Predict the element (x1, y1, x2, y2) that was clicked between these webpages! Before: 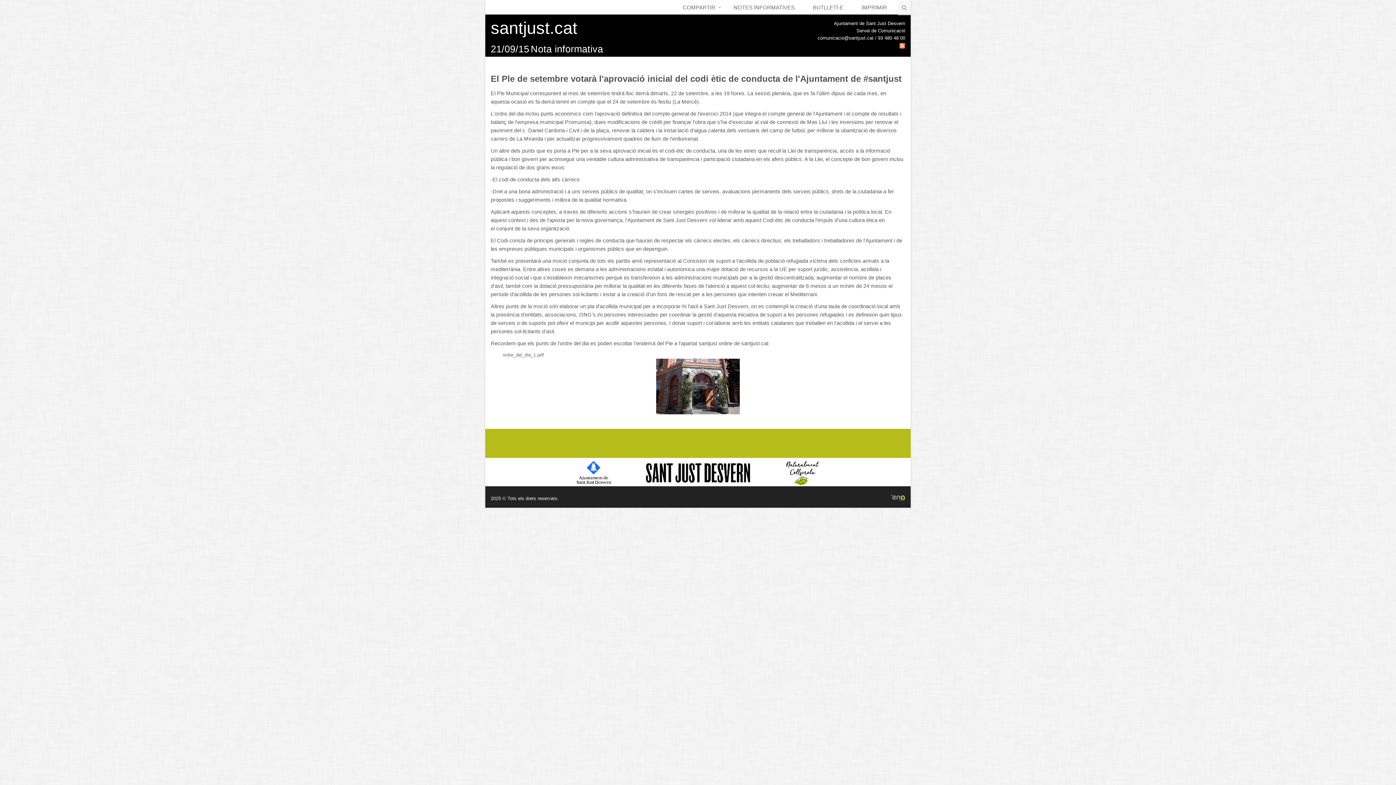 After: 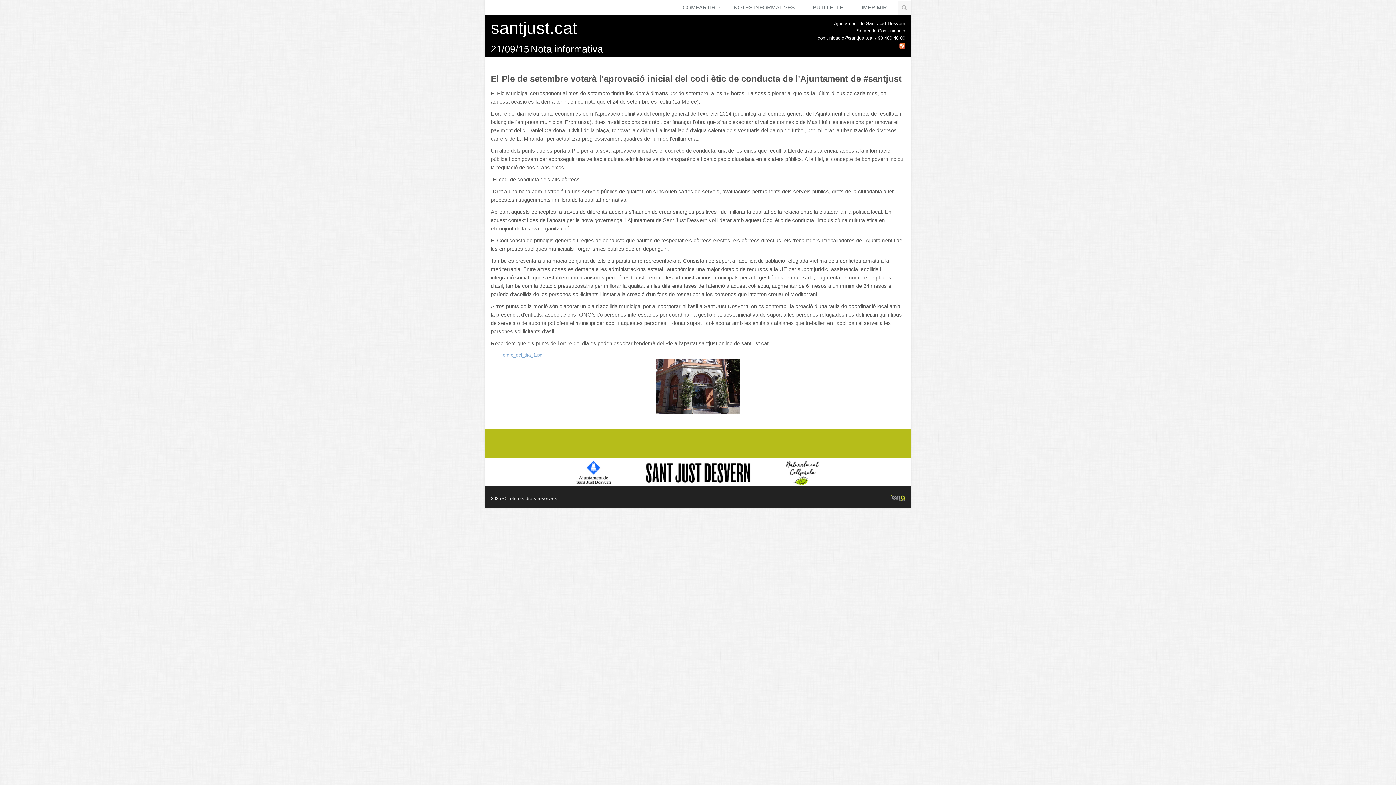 Action: bbox: (496, 352, 544, 357) label:  ordre_del_dia_1.pdf